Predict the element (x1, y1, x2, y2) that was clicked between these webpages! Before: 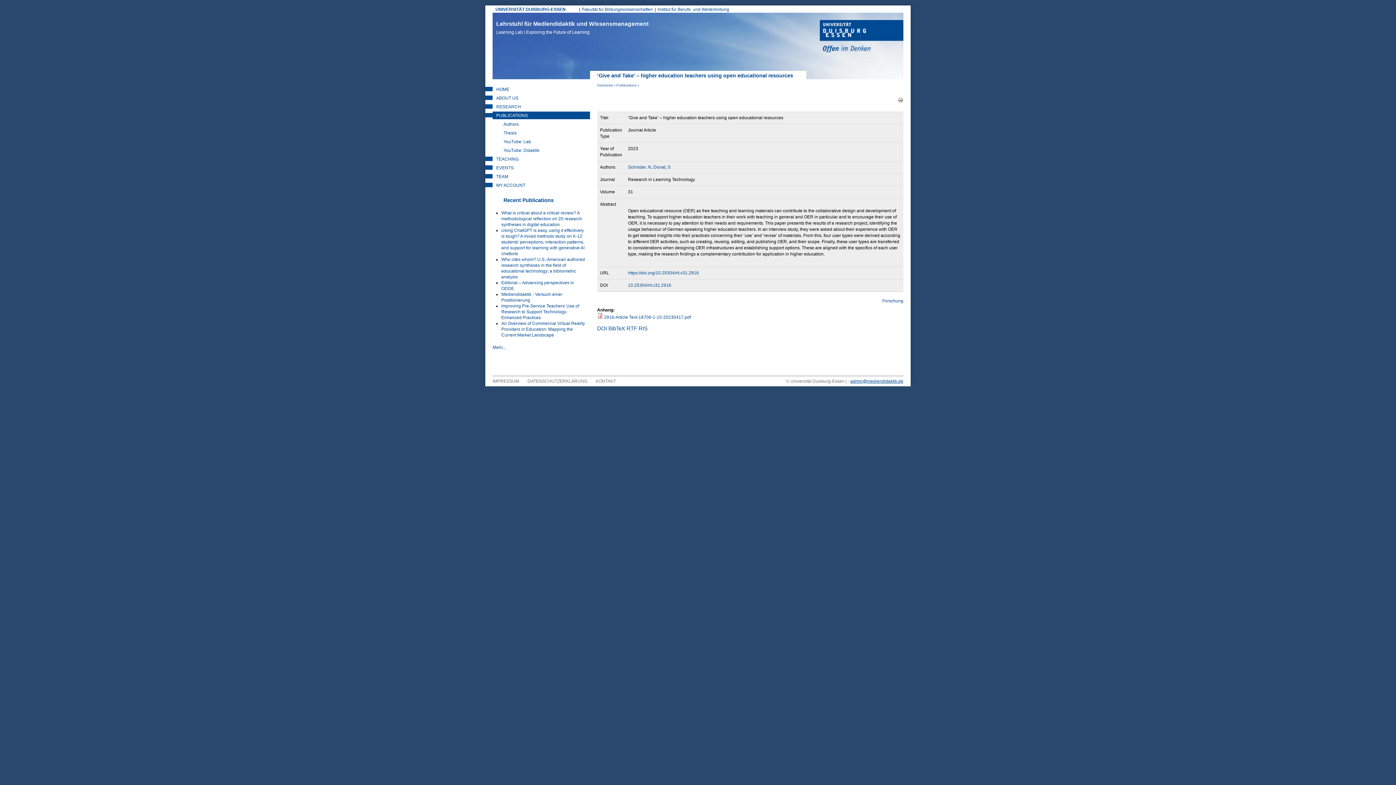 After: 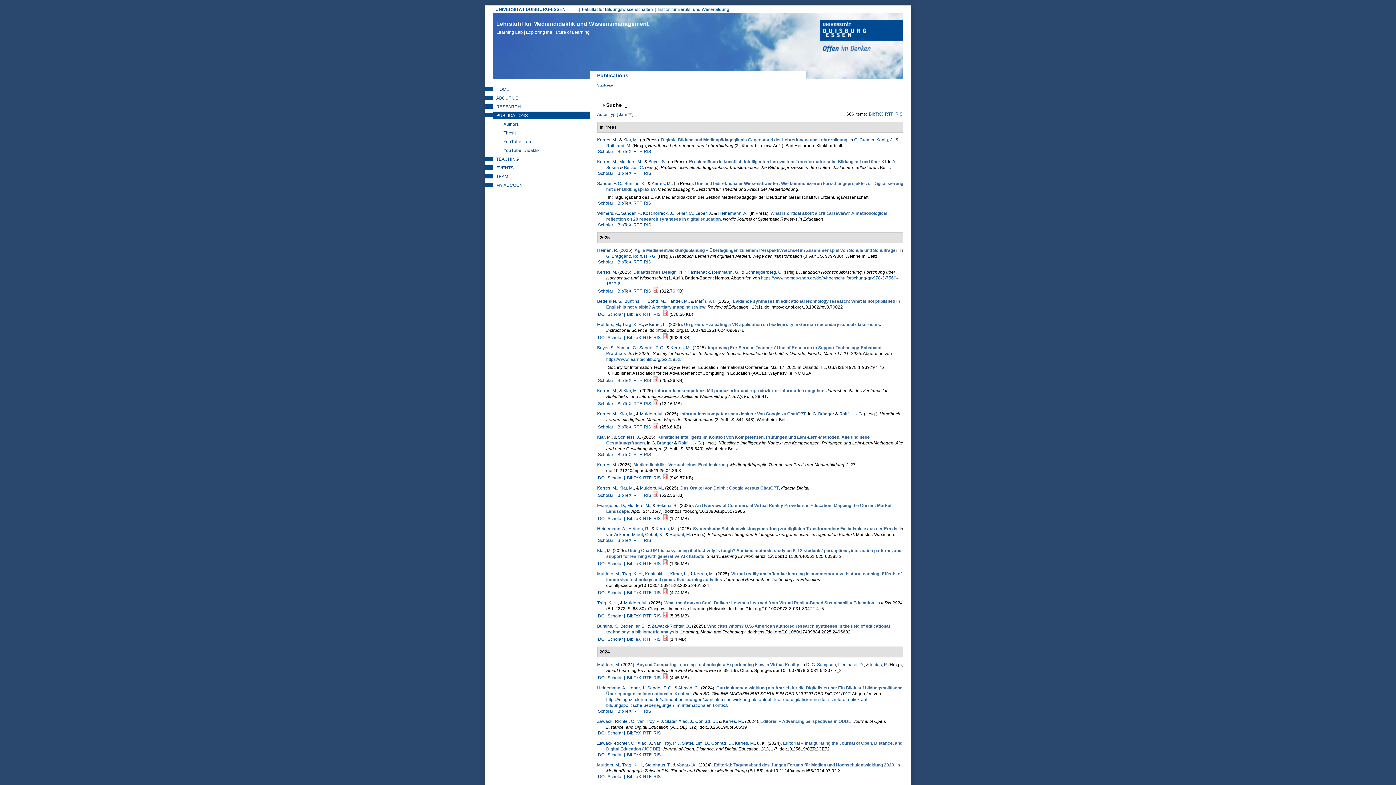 Action: label: PUBLICATIONS bbox: (492, 111, 590, 119)